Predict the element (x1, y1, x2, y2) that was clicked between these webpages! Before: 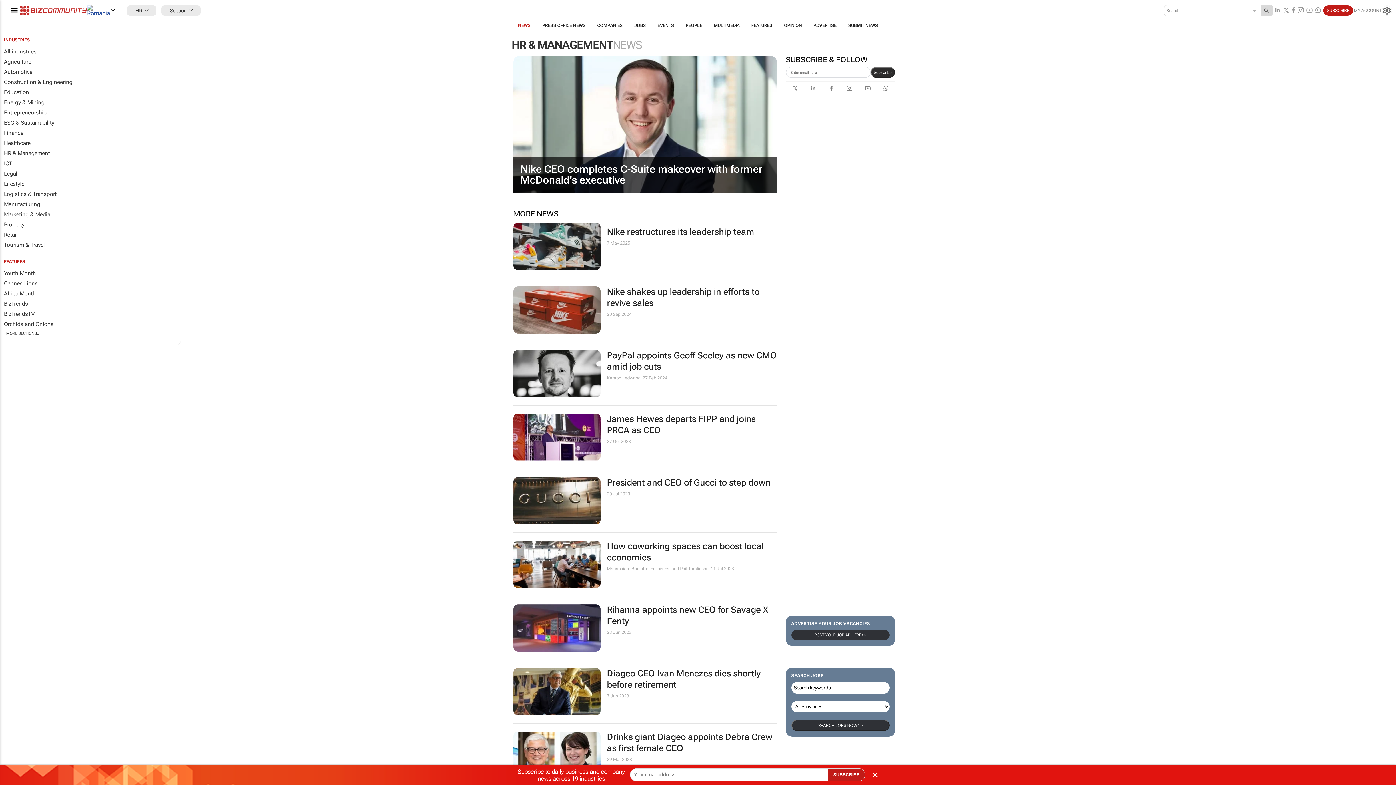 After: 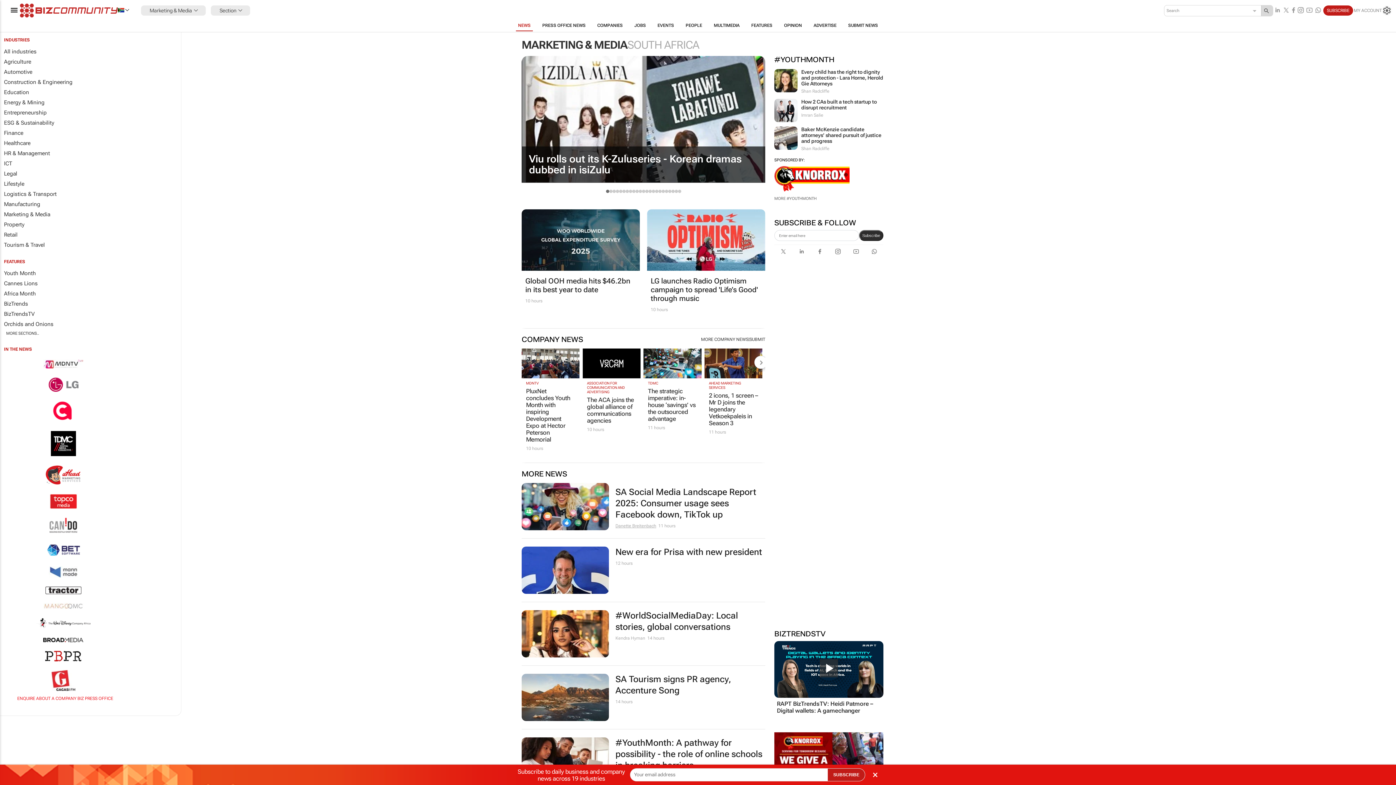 Action: label: Marketing & Media bbox: (0, 209, 181, 219)